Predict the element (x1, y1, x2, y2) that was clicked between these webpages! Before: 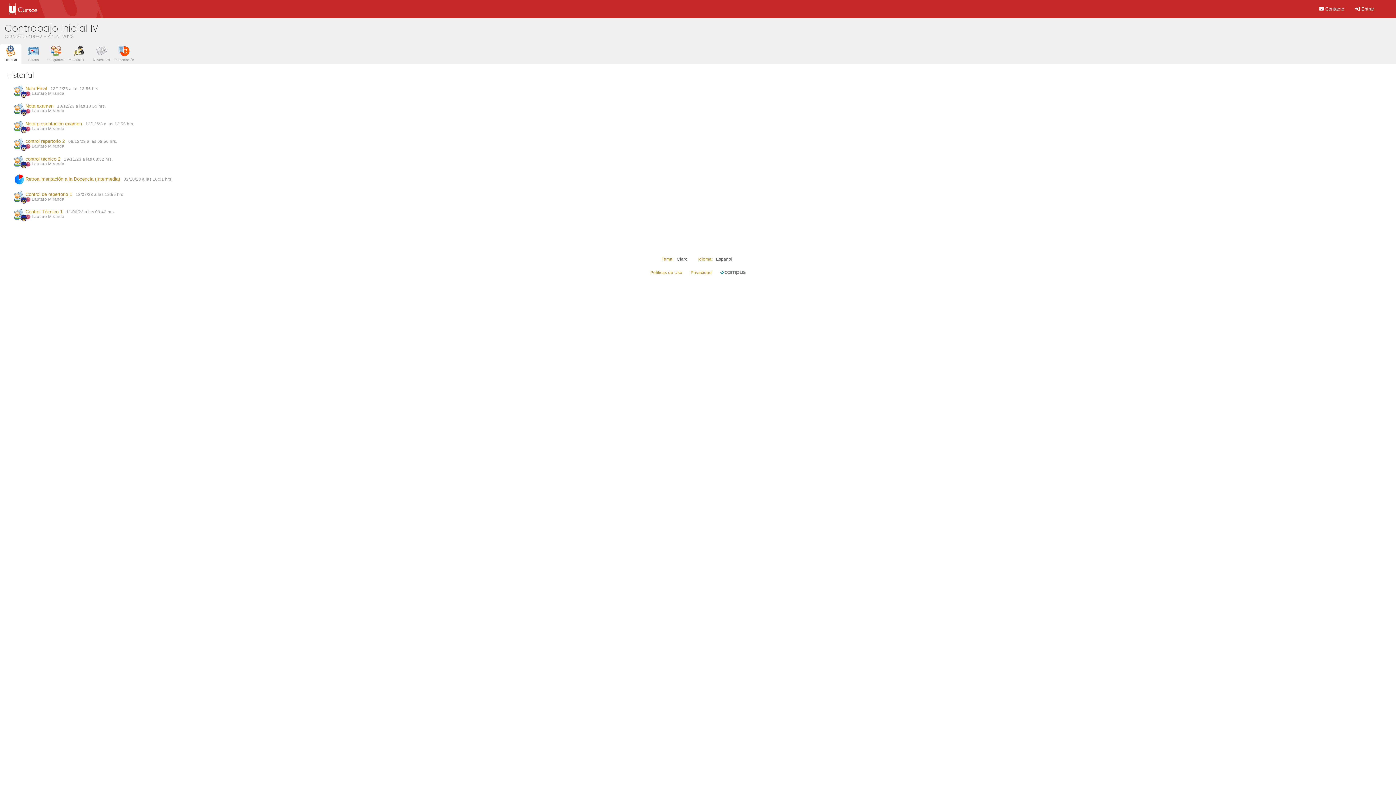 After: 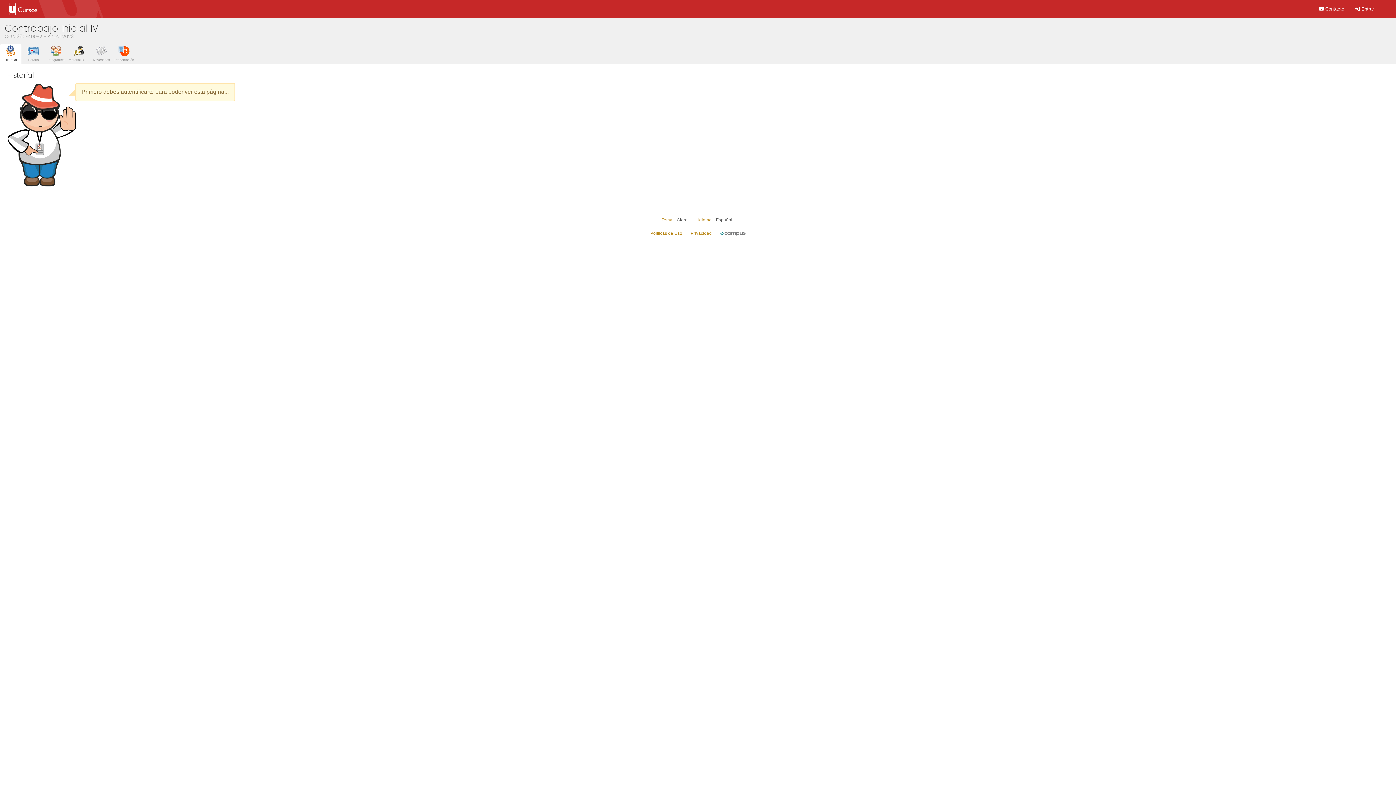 Action: label: Control de repertorio 1 bbox: (25, 191, 72, 196)